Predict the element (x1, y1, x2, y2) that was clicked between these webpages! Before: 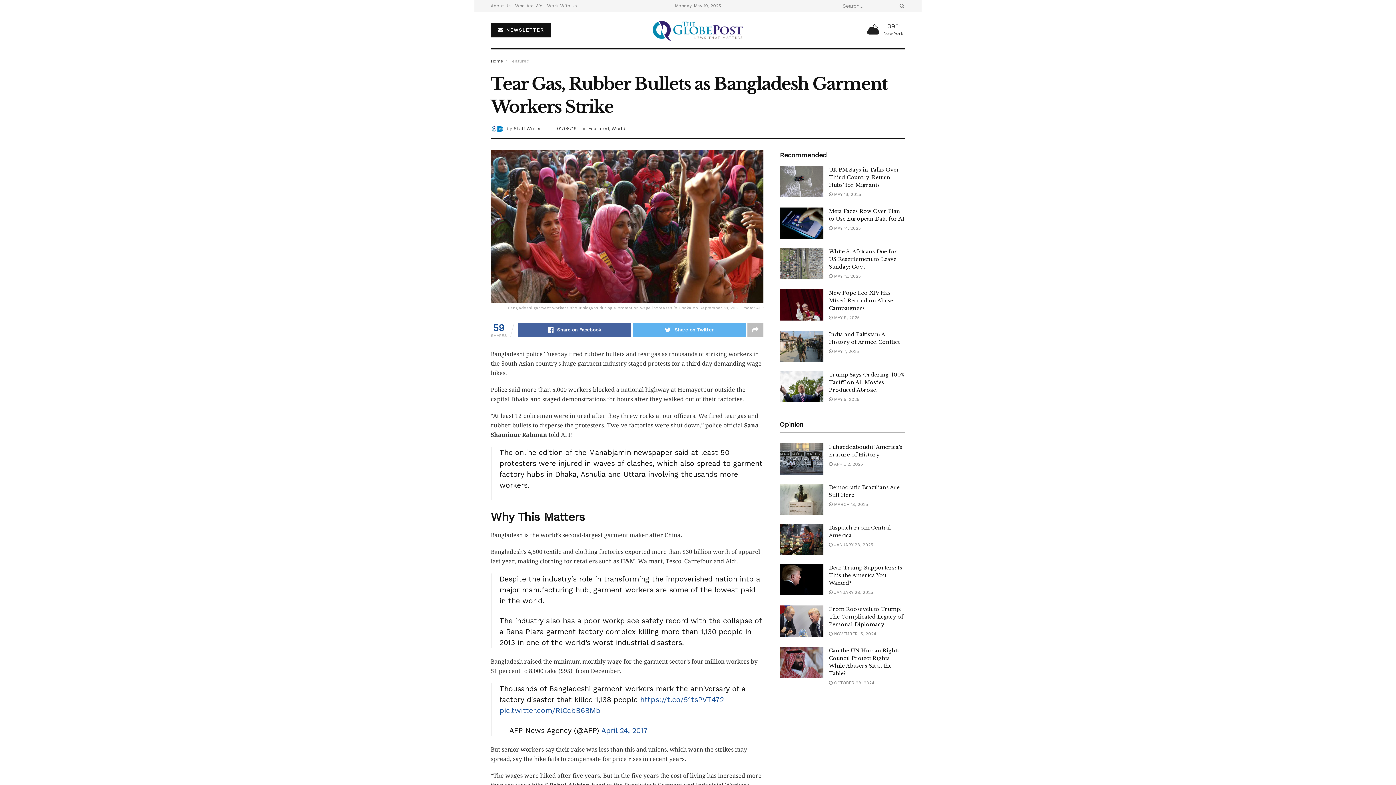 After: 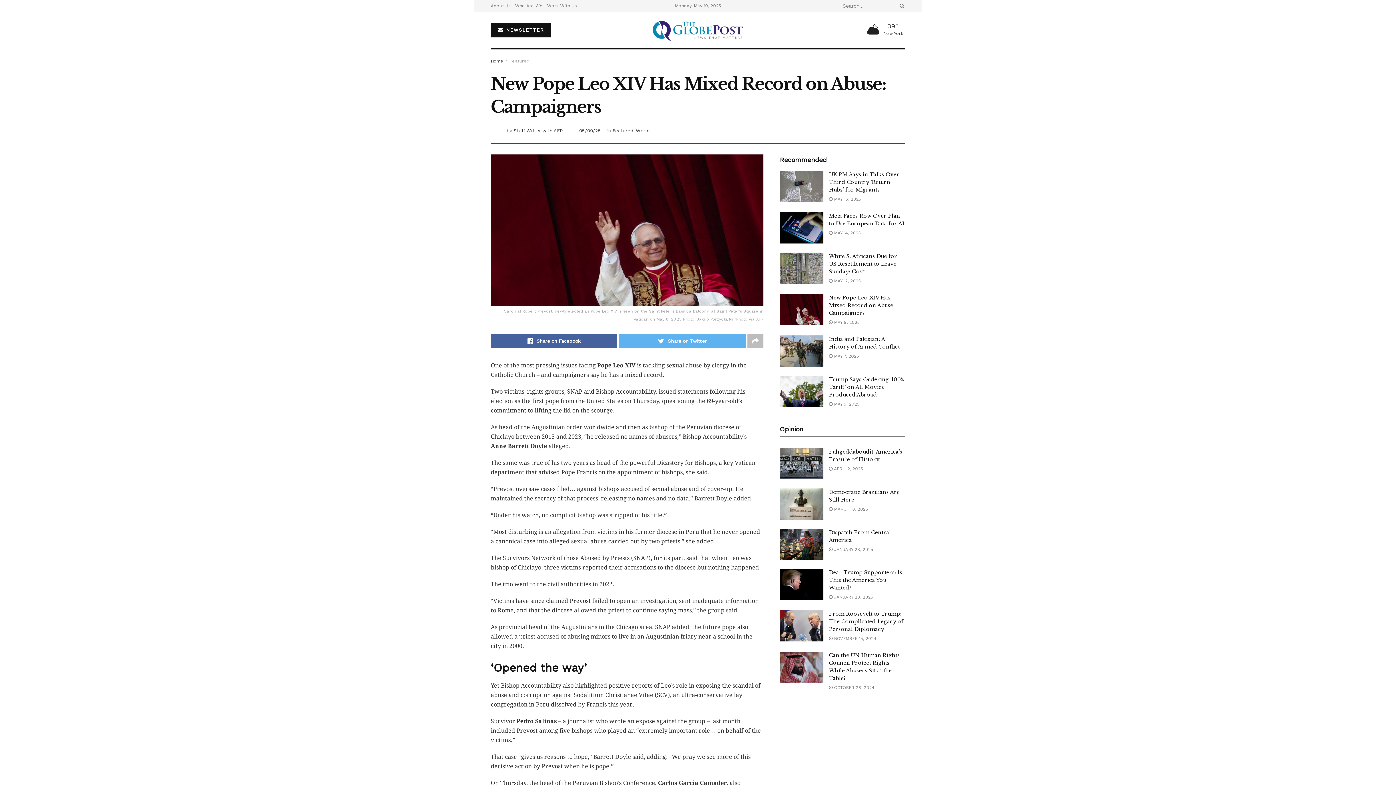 Action: bbox: (780, 289, 823, 320)